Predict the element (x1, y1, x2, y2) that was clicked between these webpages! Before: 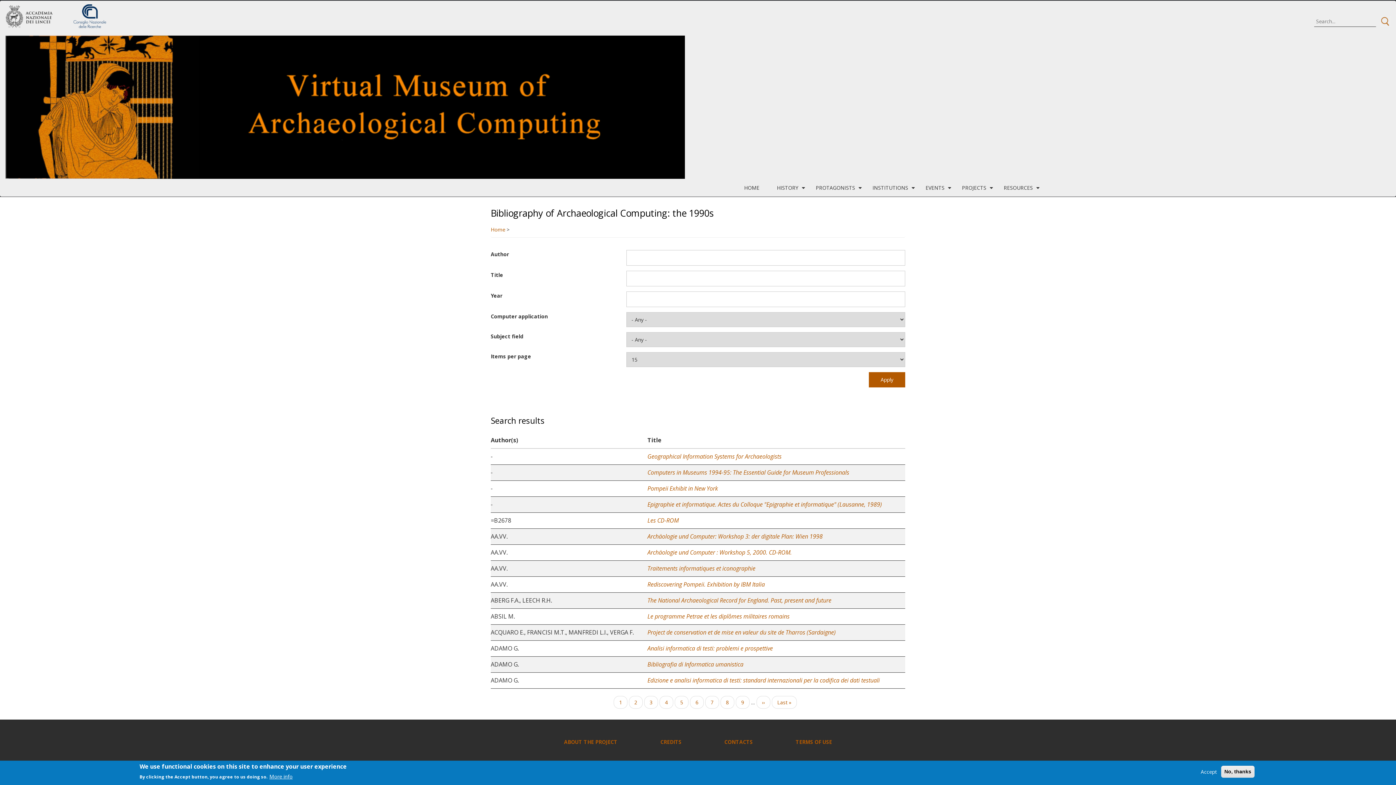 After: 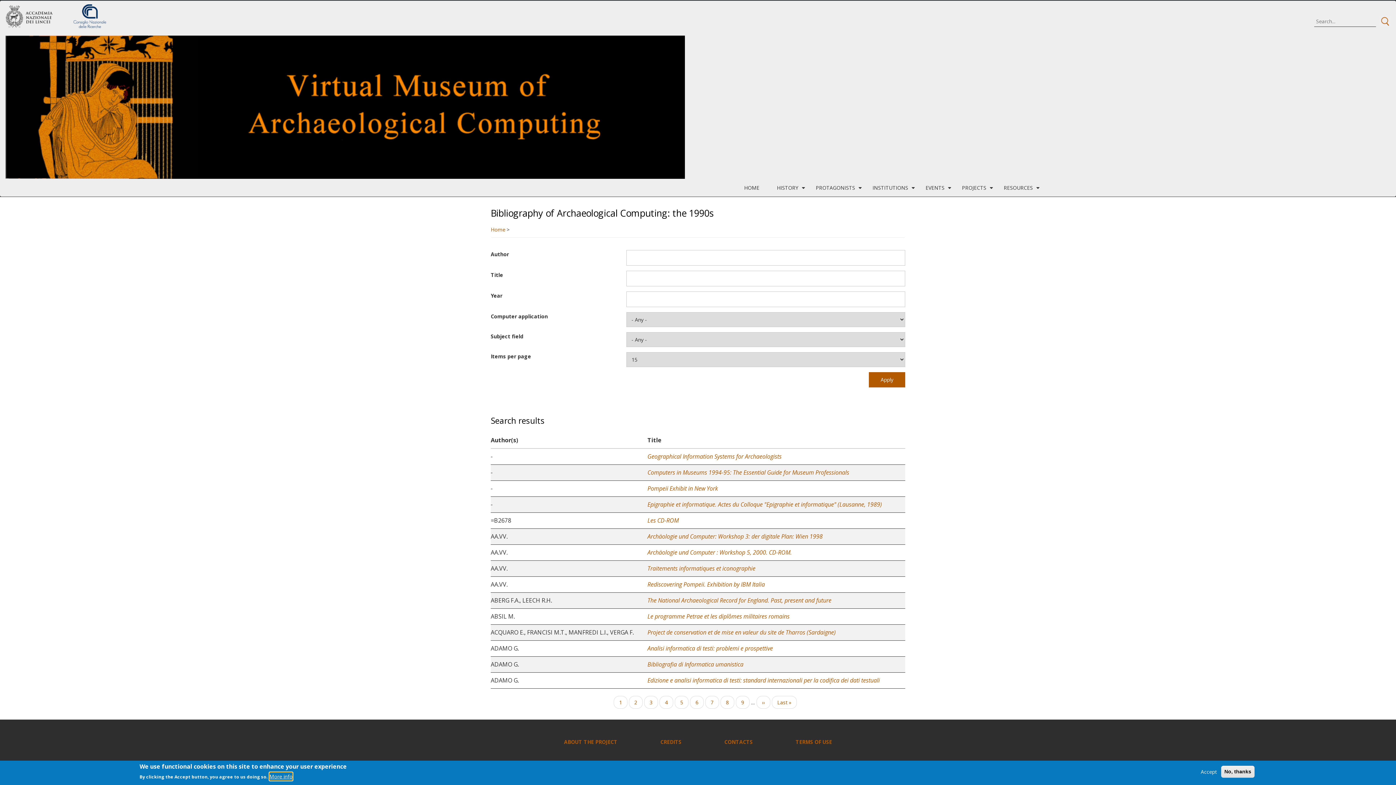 Action: bbox: (269, 772, 292, 781) label: More info